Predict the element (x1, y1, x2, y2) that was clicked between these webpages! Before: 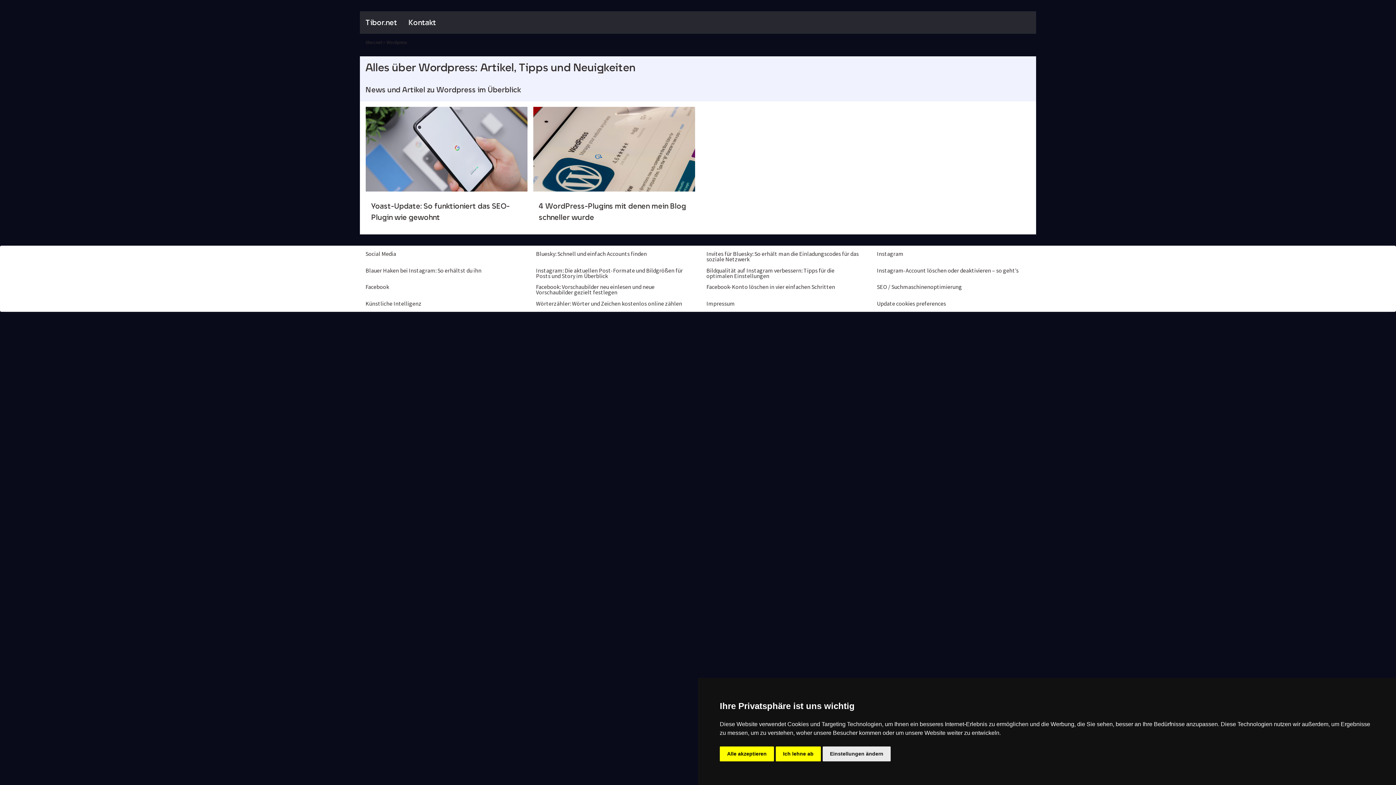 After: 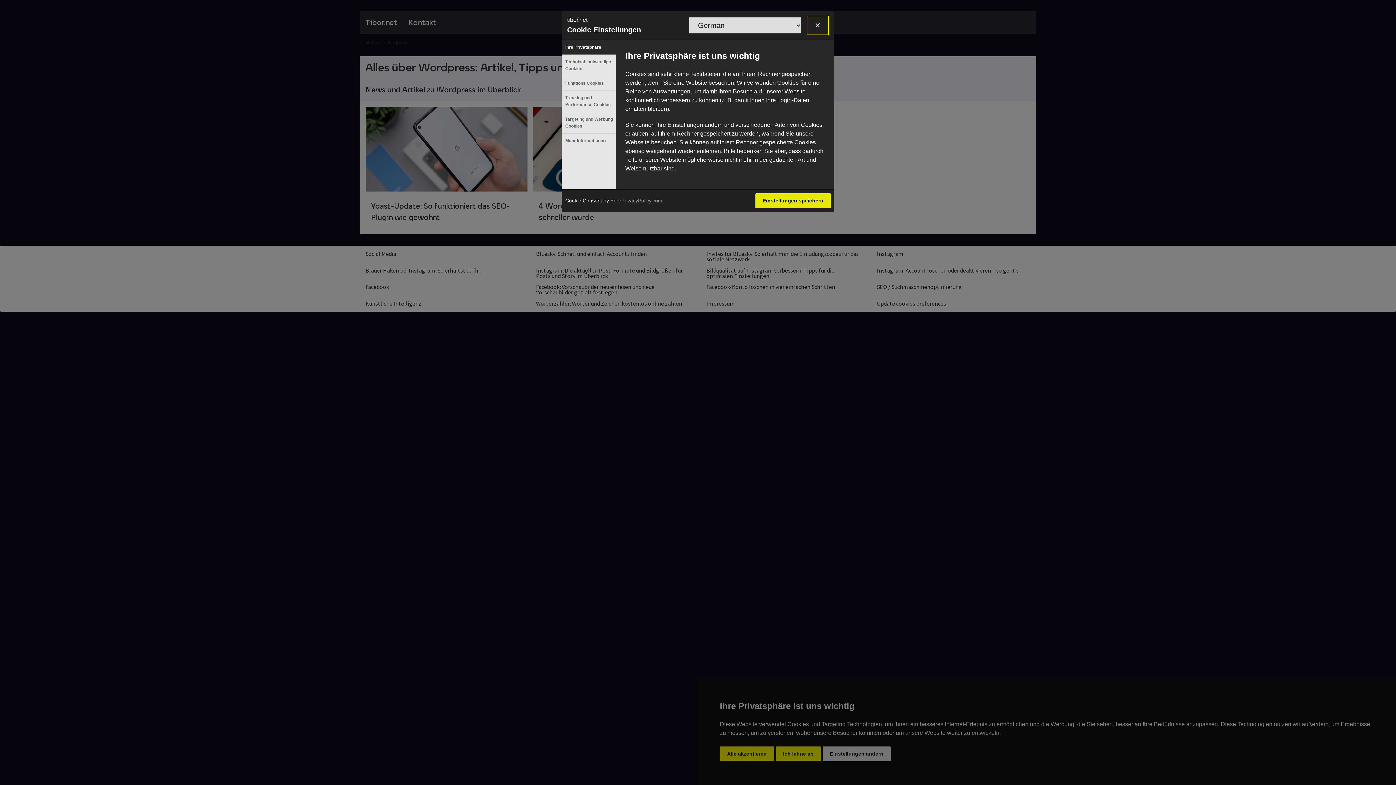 Action: bbox: (822, 746, 890, 761) label: Einstellungen ändern